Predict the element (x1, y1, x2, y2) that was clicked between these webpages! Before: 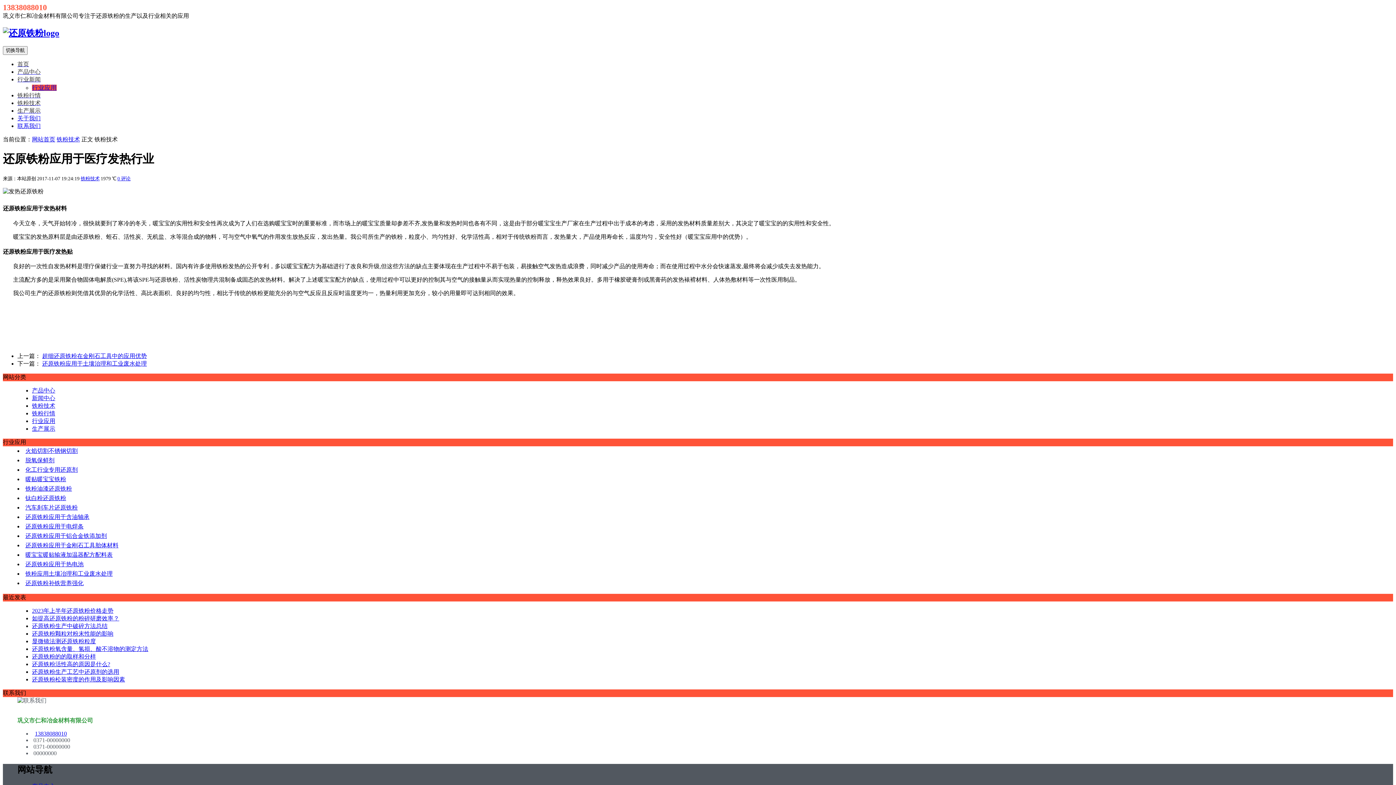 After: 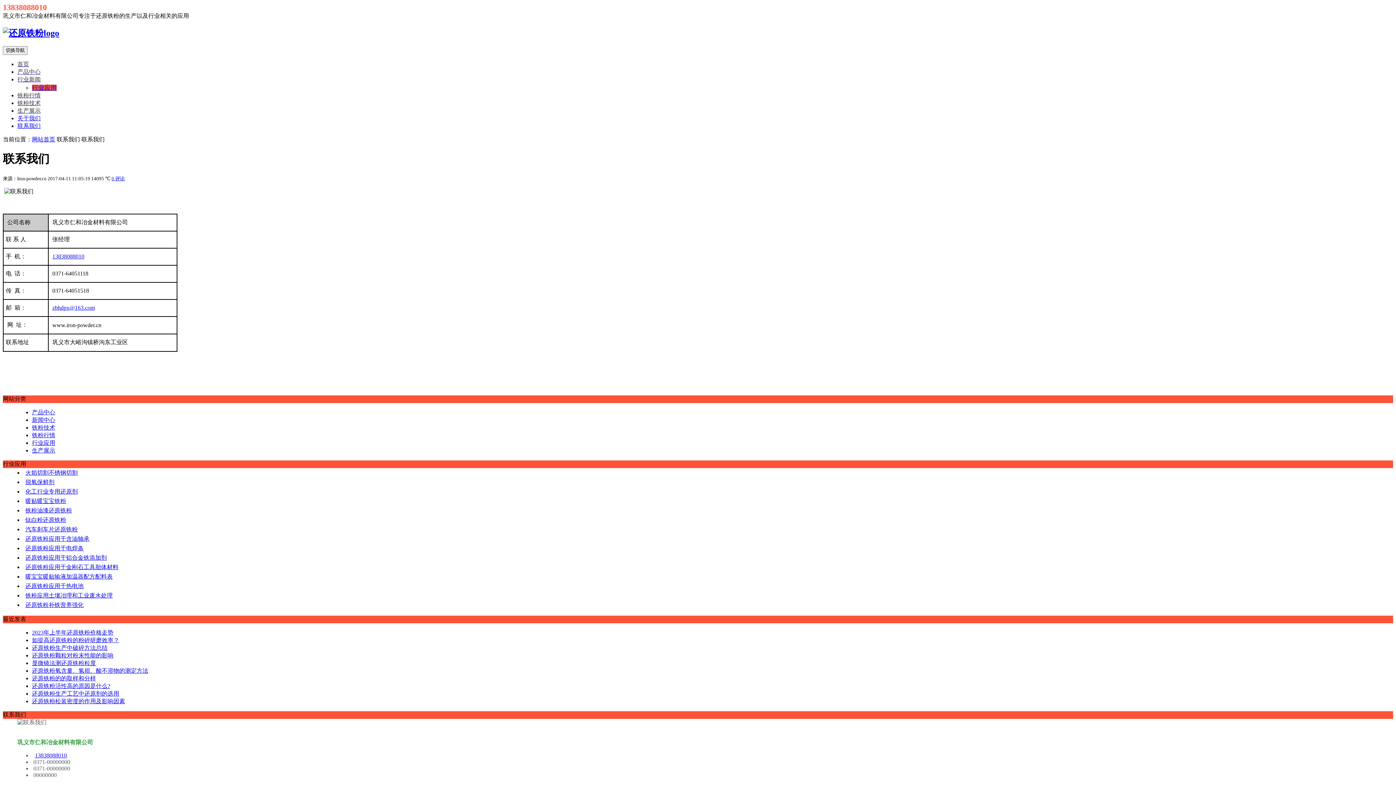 Action: bbox: (17, 122, 40, 129) label: 联系我们